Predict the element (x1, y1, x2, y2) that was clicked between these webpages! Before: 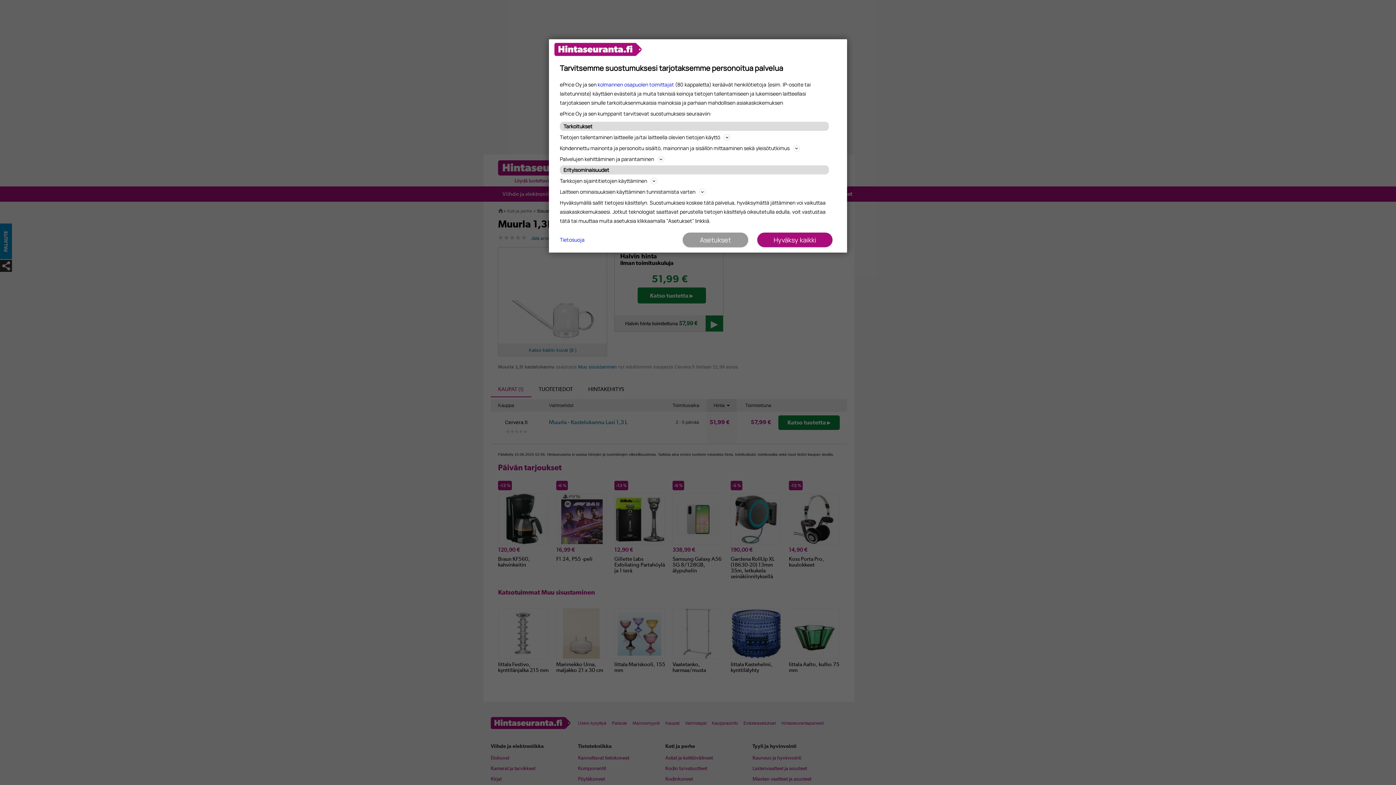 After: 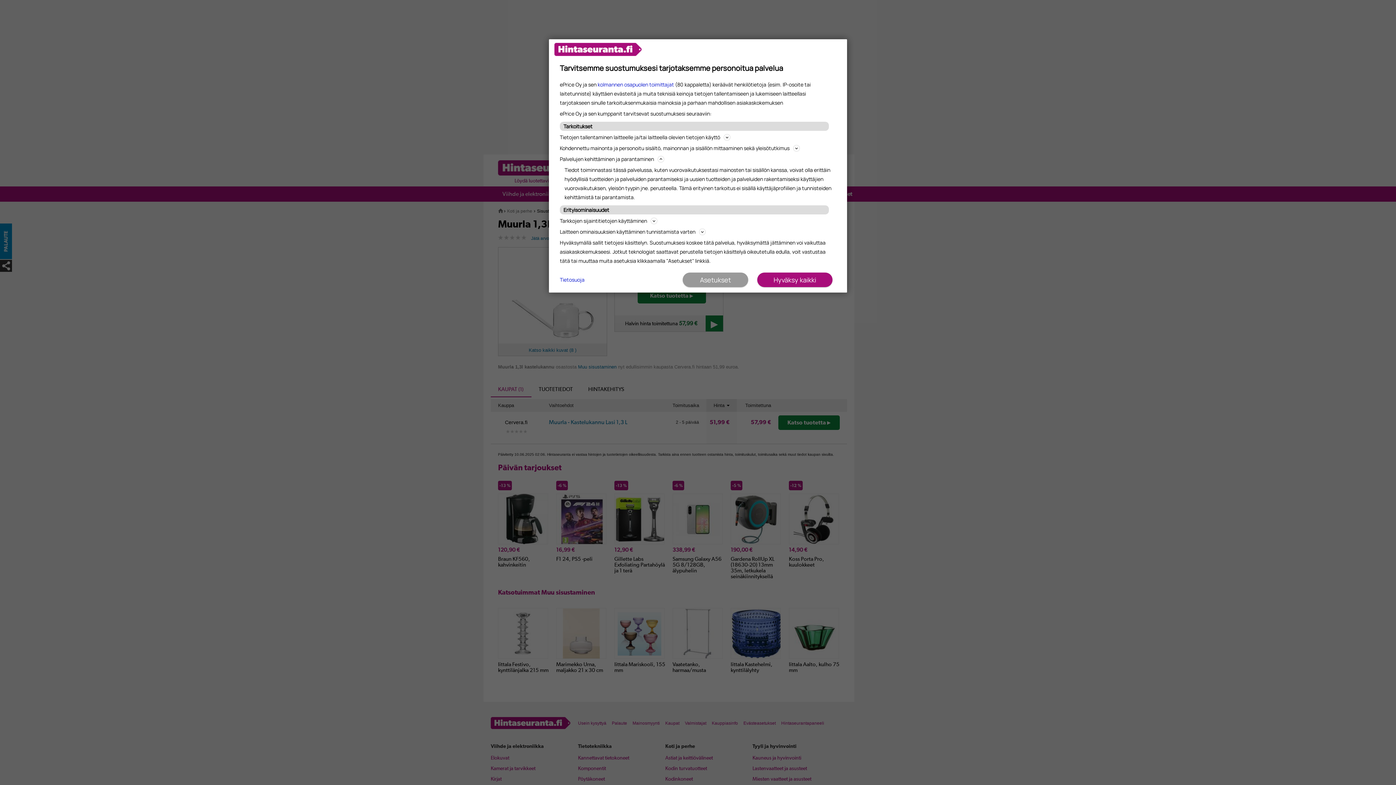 Action: label: Palvelujen kehittäminen ja parantaminen bbox: (560, 154, 836, 163)